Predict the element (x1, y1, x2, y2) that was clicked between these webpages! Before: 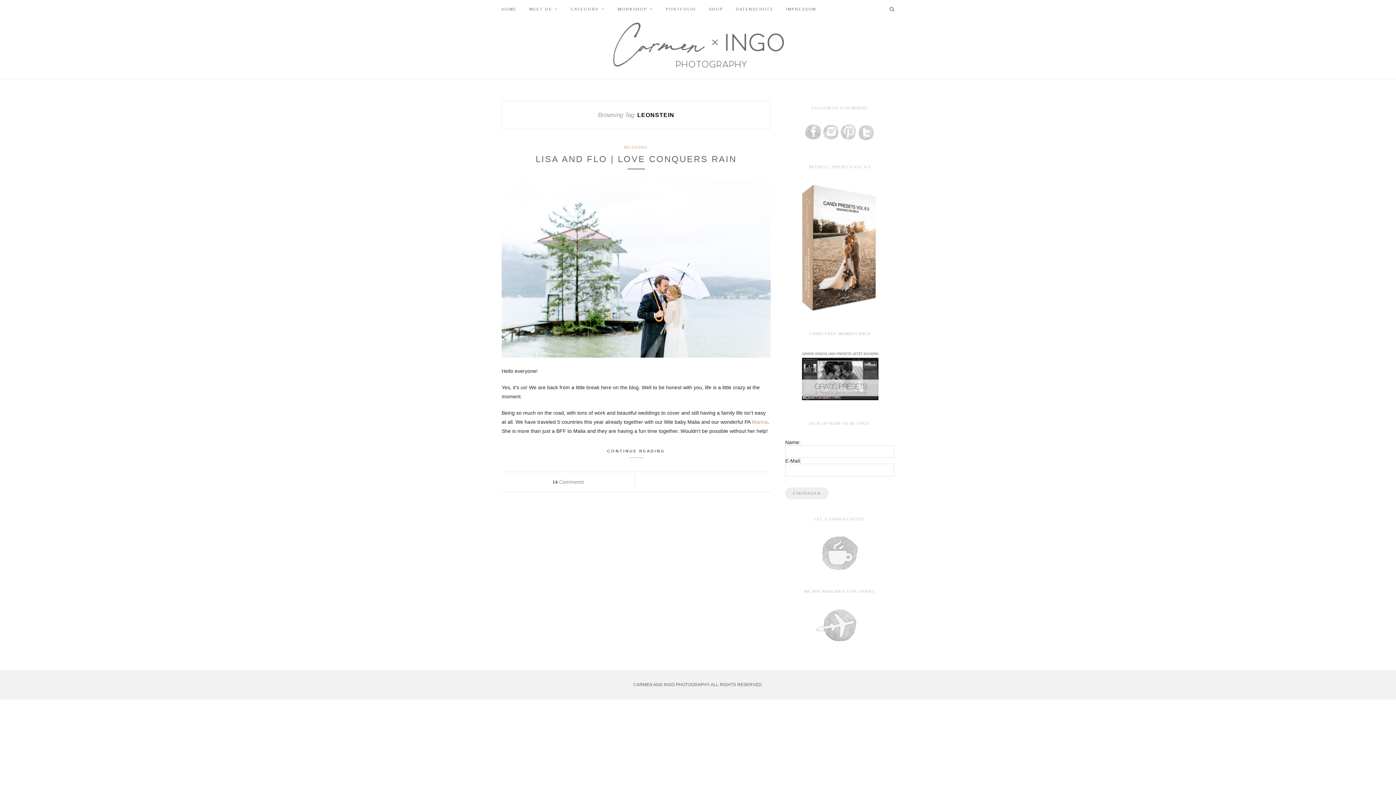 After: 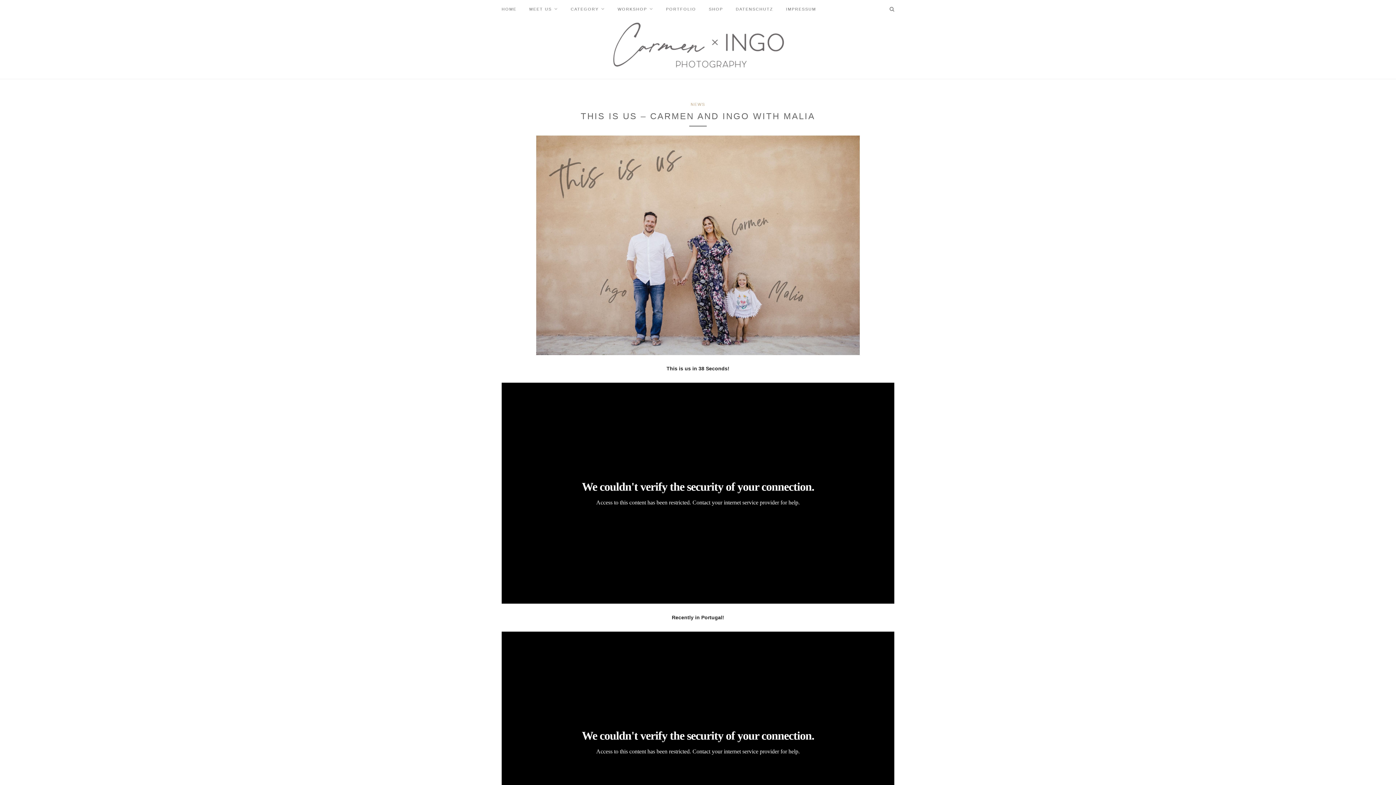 Action: label: MEET US bbox: (529, 0, 558, 18)